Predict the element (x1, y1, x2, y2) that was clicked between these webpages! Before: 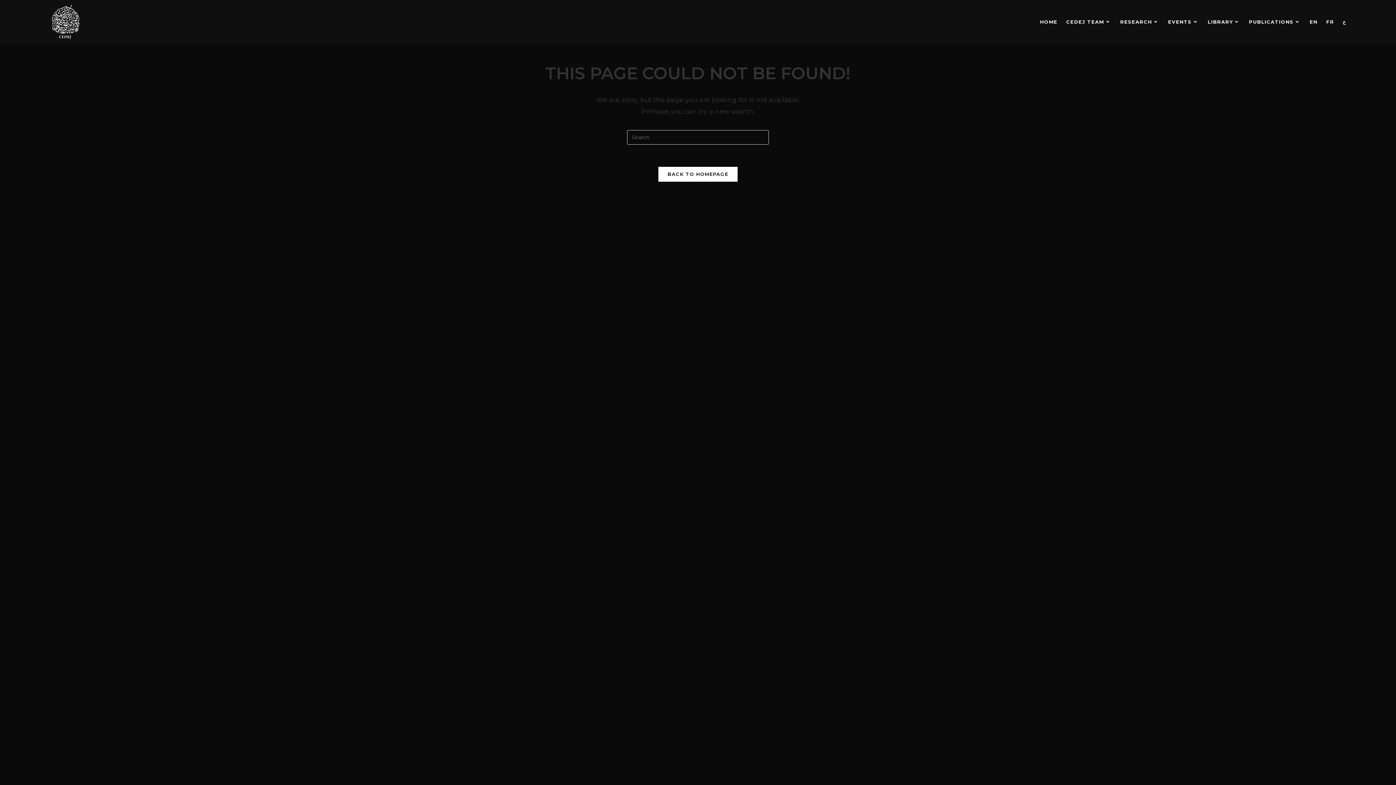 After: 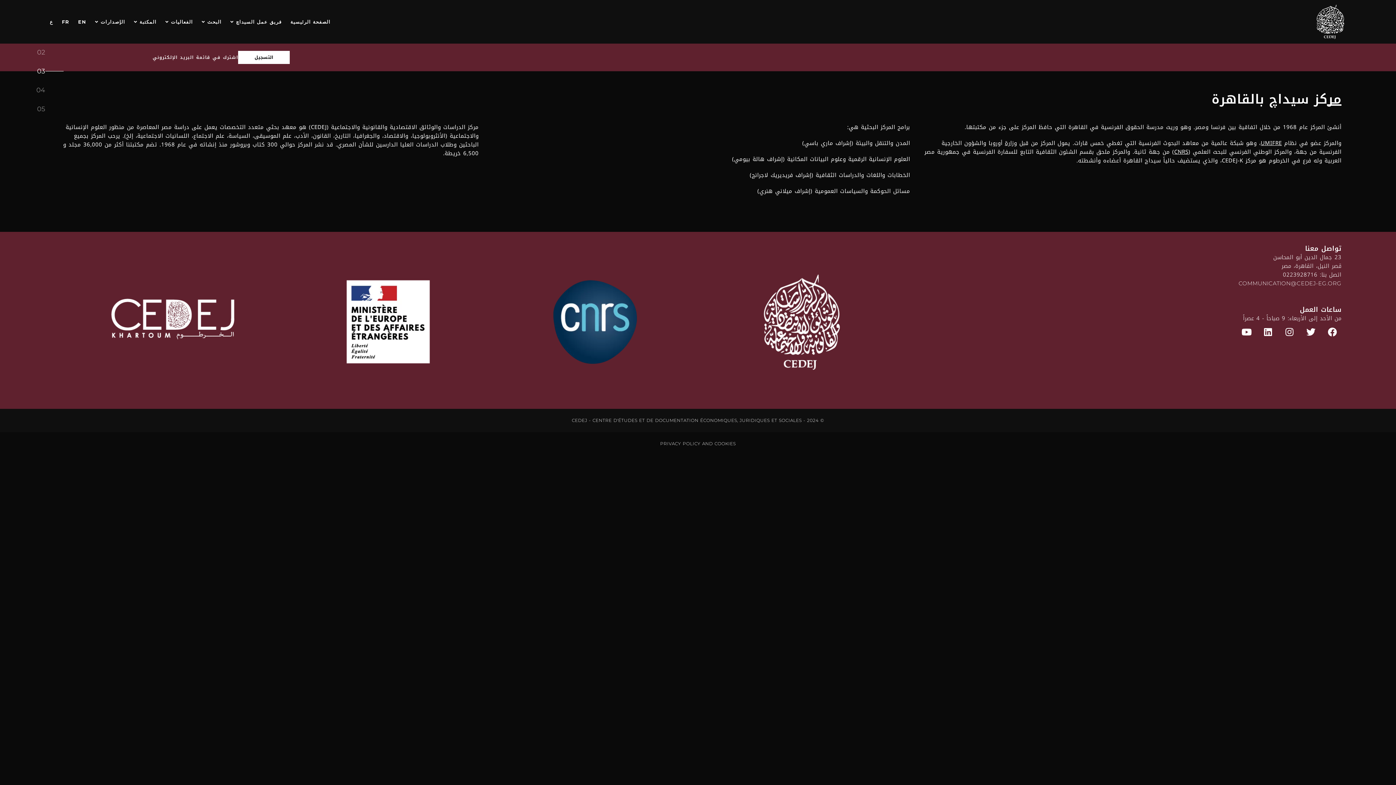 Action: bbox: (1338, 0, 1350, 43) label: ع